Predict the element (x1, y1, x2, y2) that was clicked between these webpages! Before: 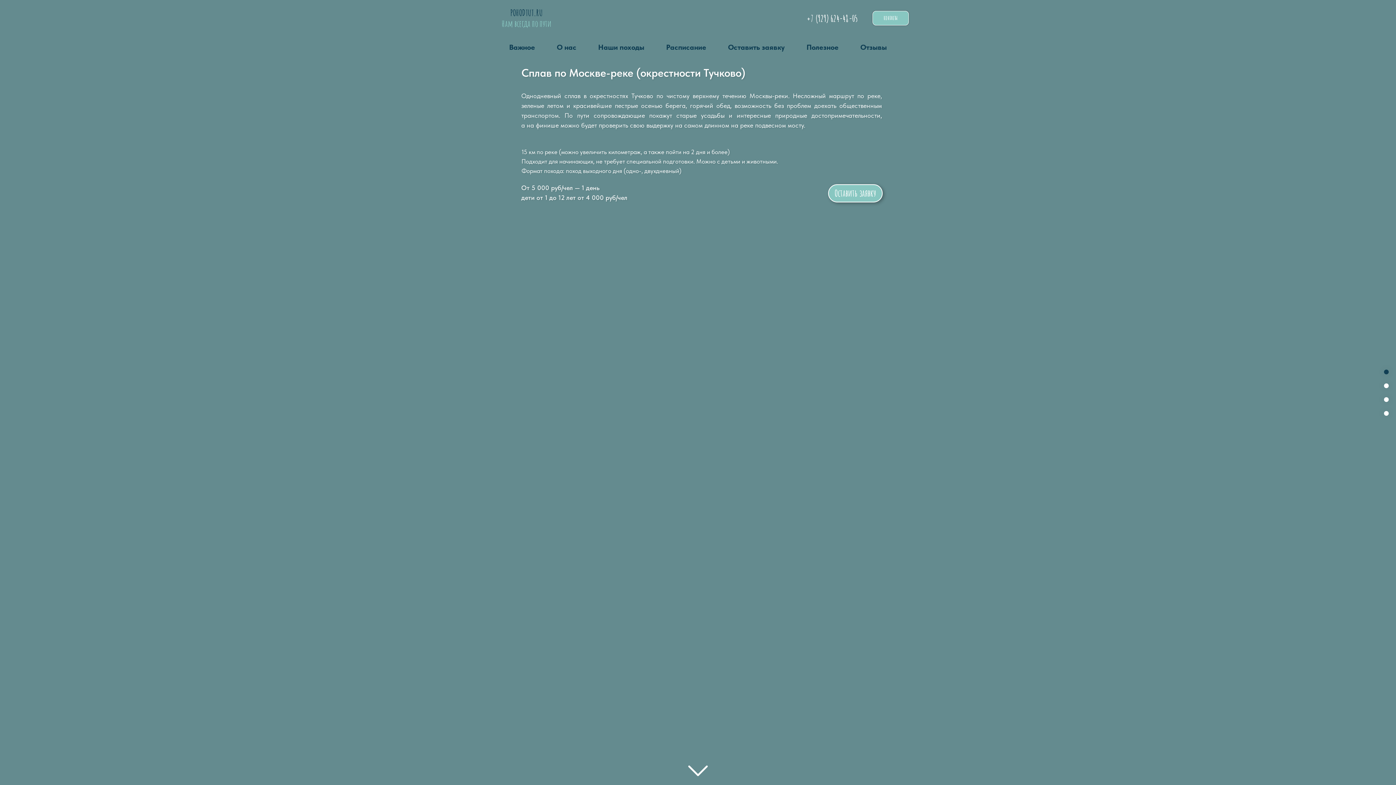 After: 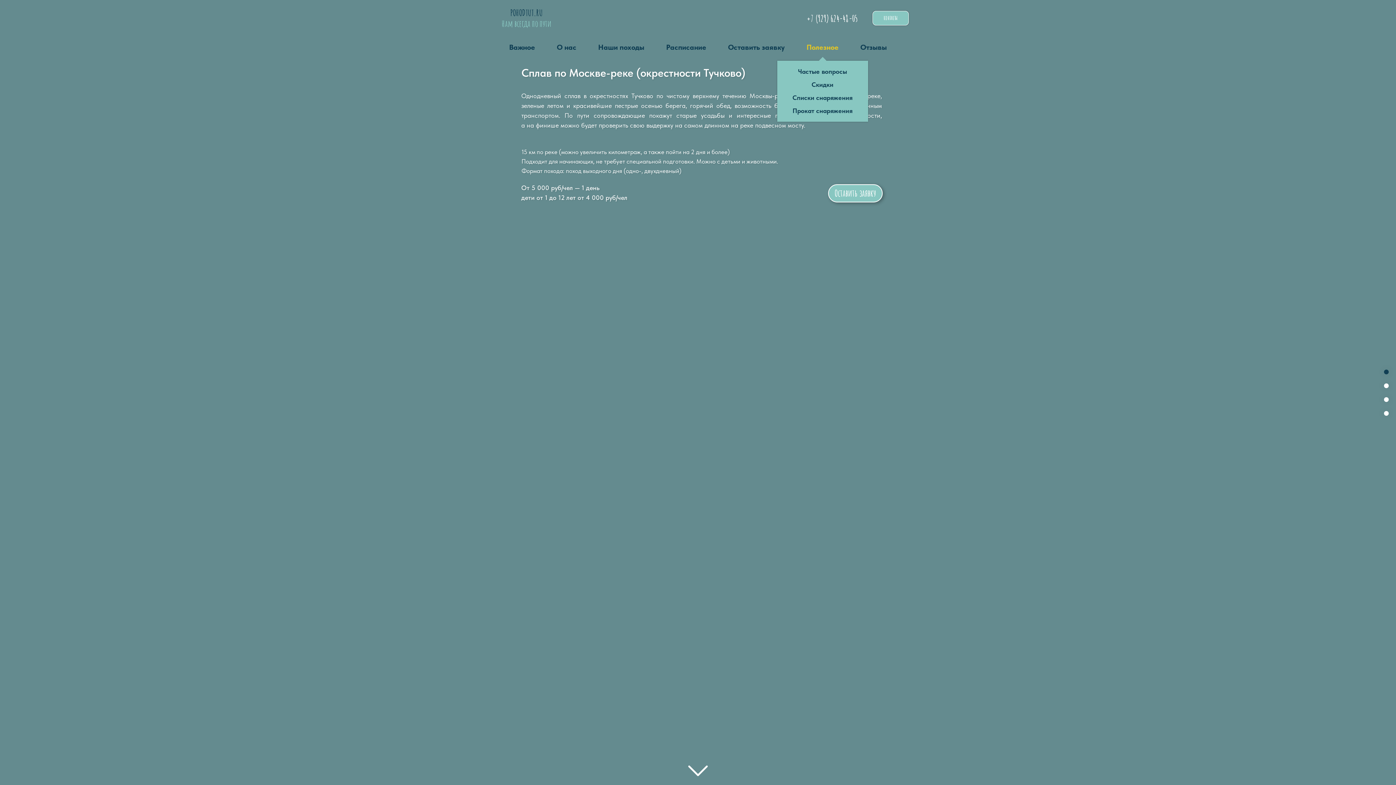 Action: bbox: (806, 42, 838, 51) label: Полезное